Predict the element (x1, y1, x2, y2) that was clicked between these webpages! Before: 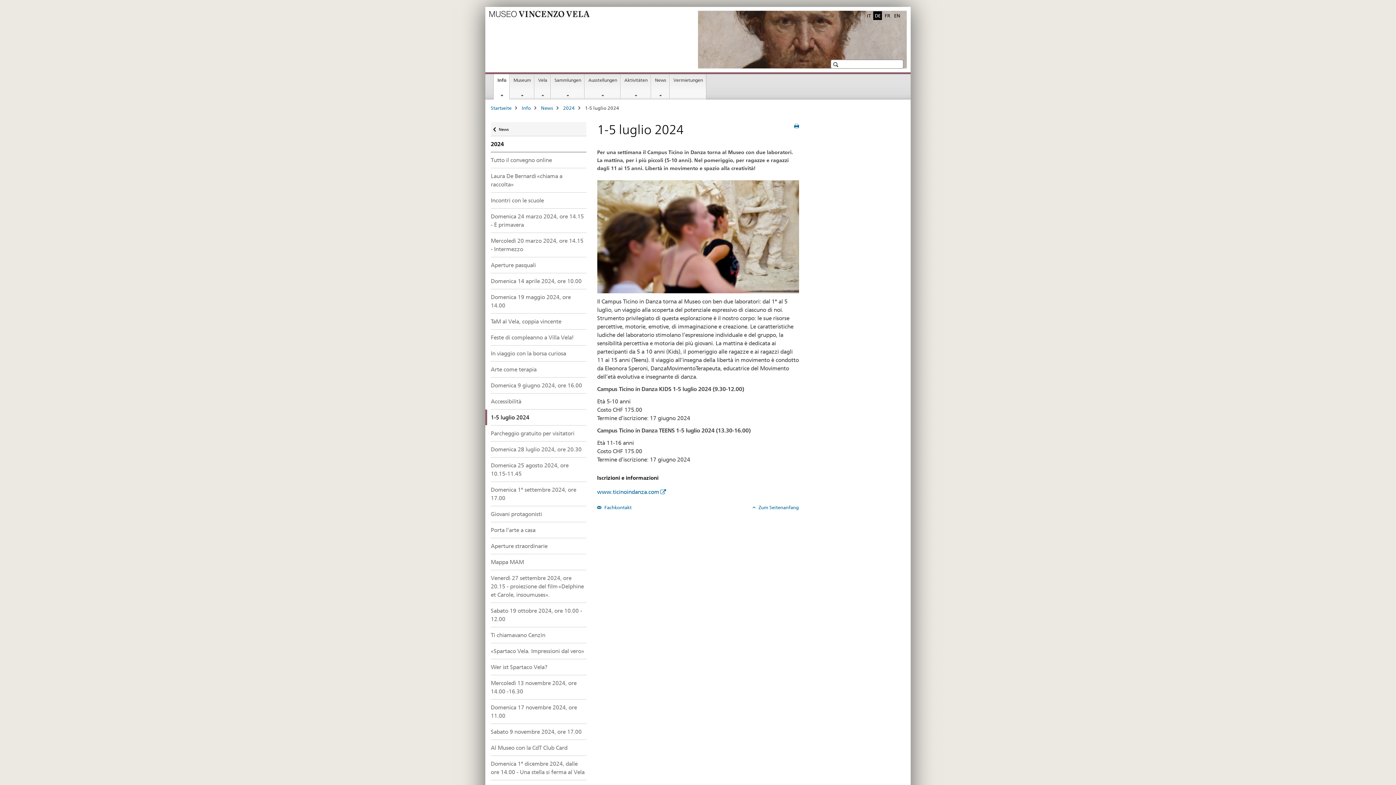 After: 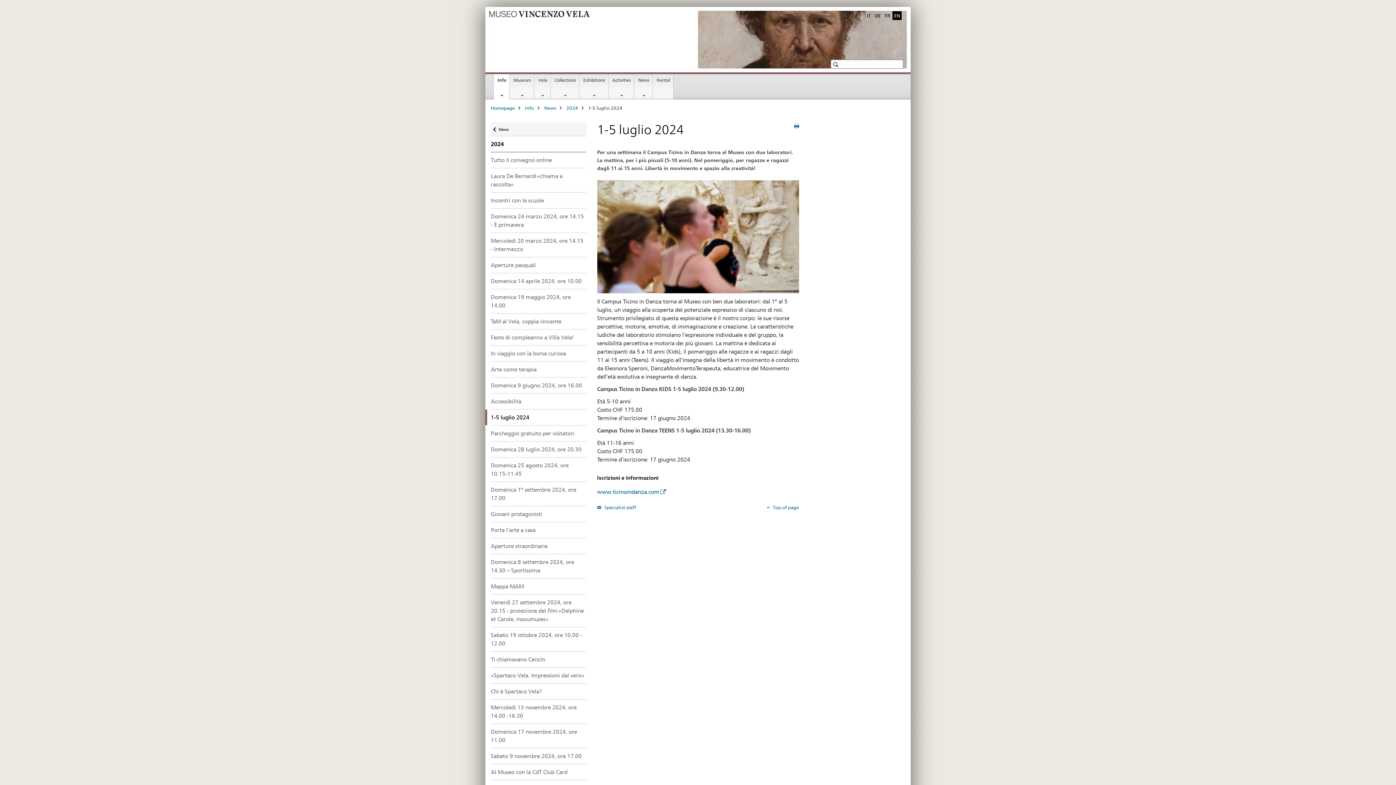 Action: bbox: (892, 11, 901, 19) label: Englisch